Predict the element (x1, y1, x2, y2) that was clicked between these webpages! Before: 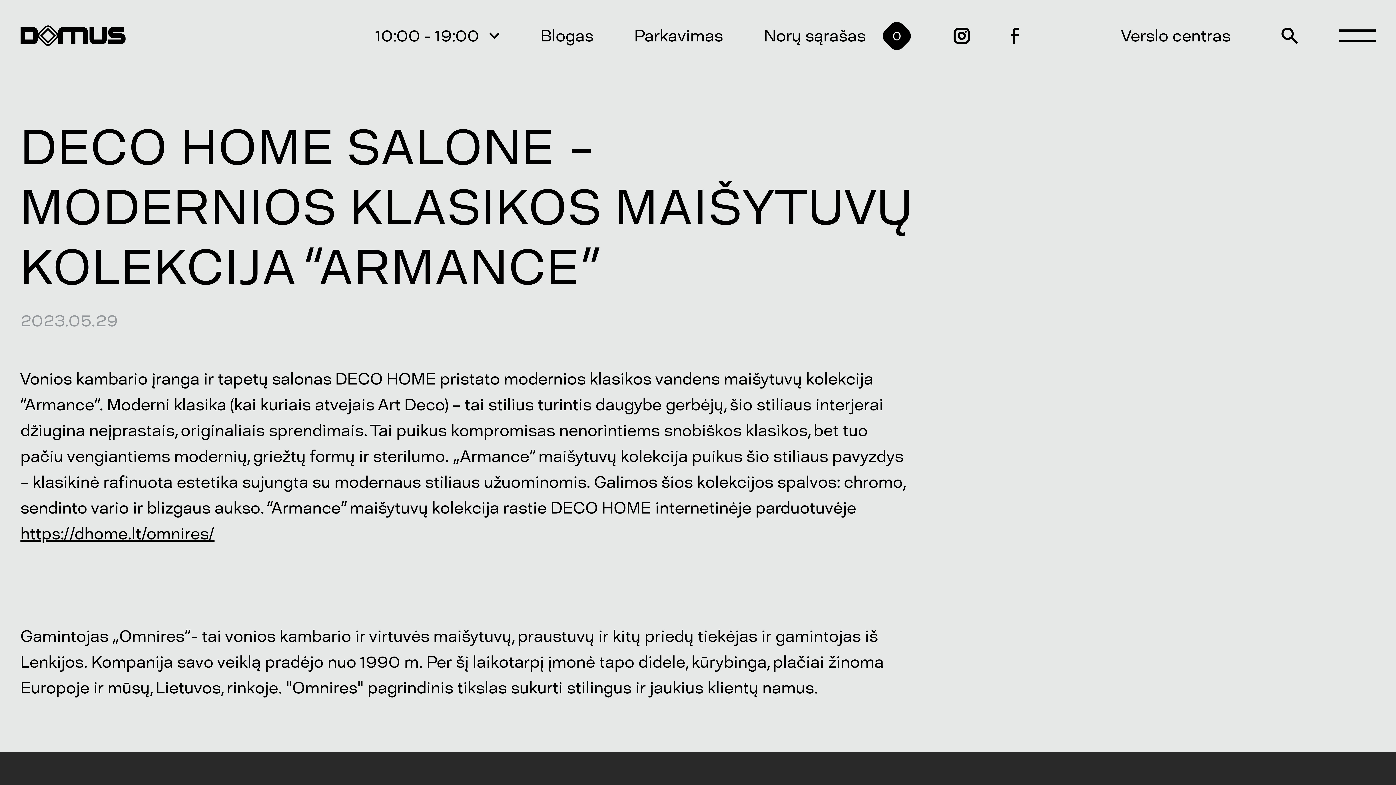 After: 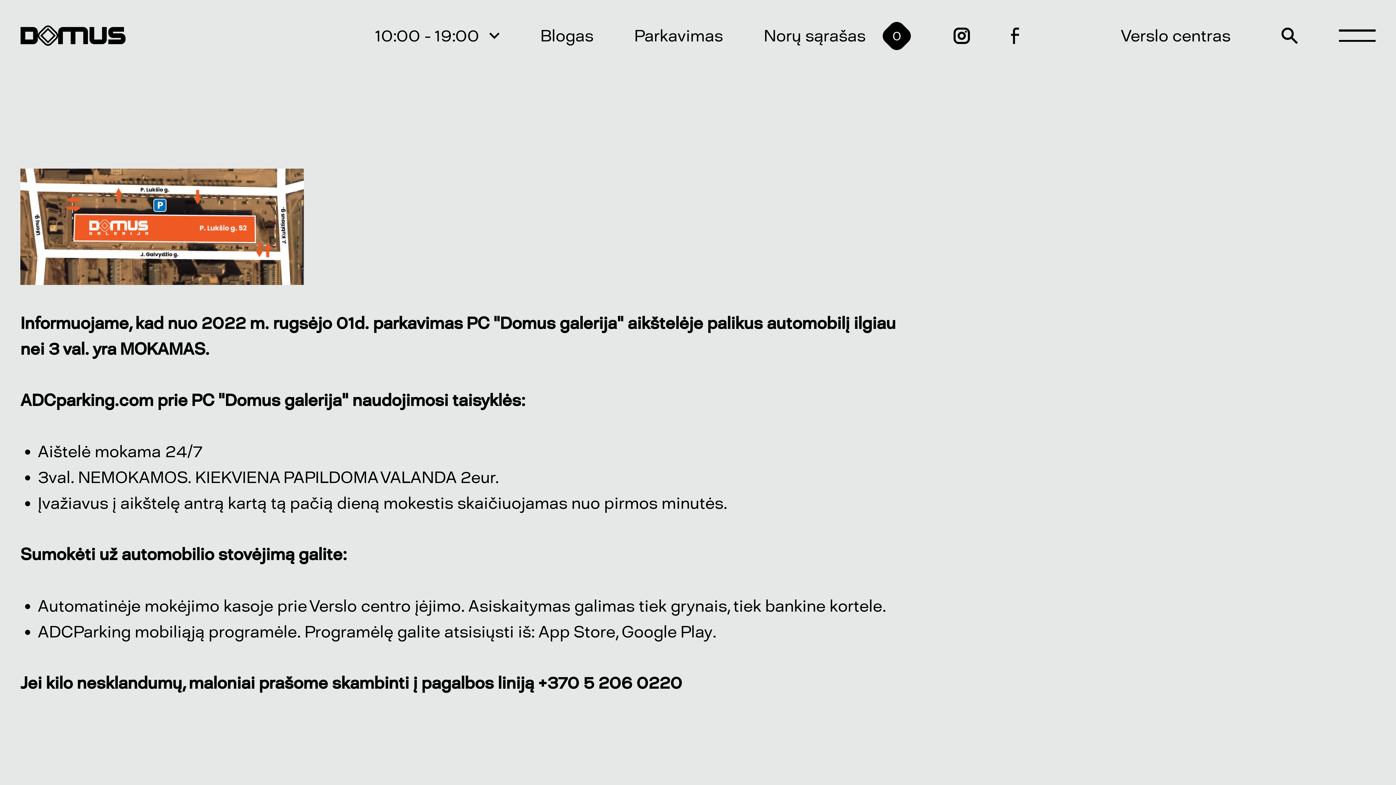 Action: label: Parkavimas bbox: (614, 5, 743, 65)